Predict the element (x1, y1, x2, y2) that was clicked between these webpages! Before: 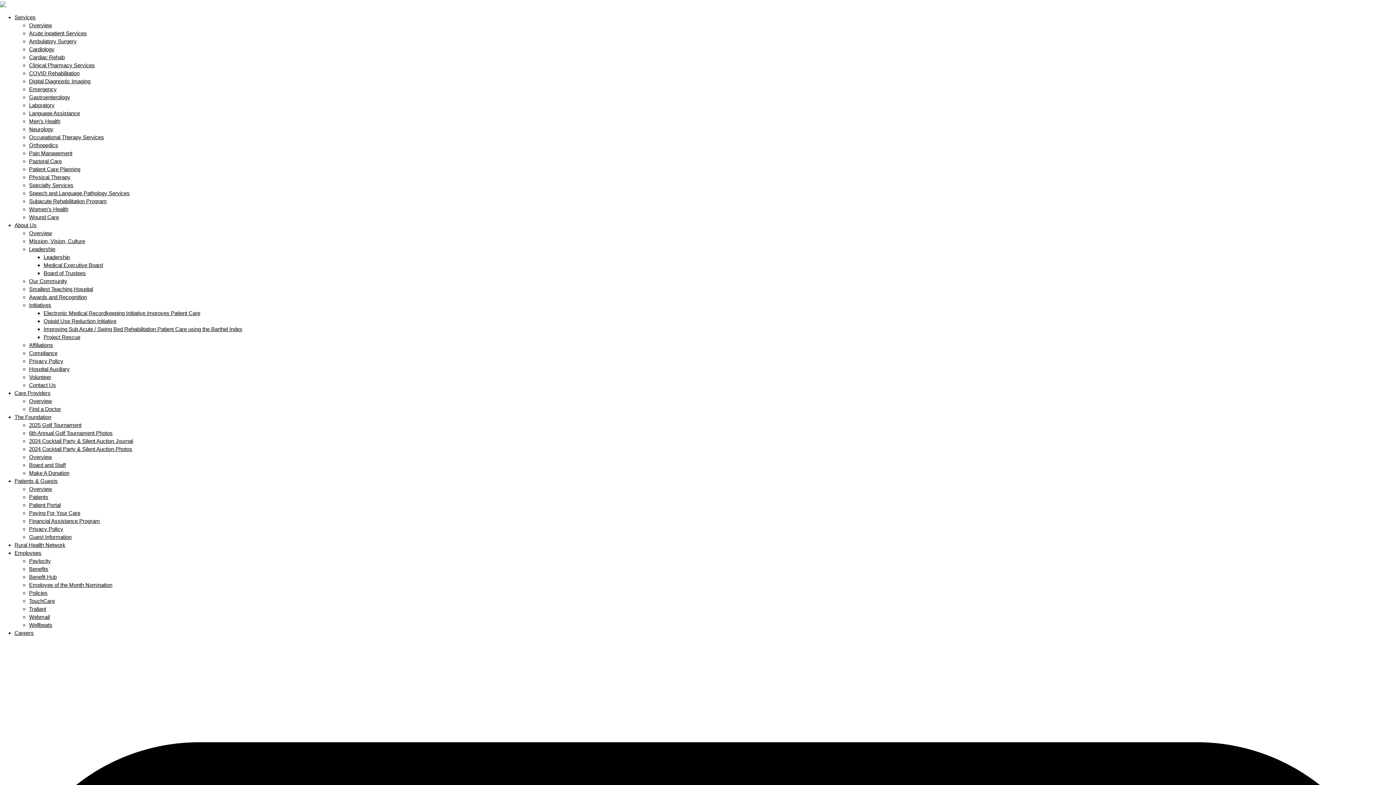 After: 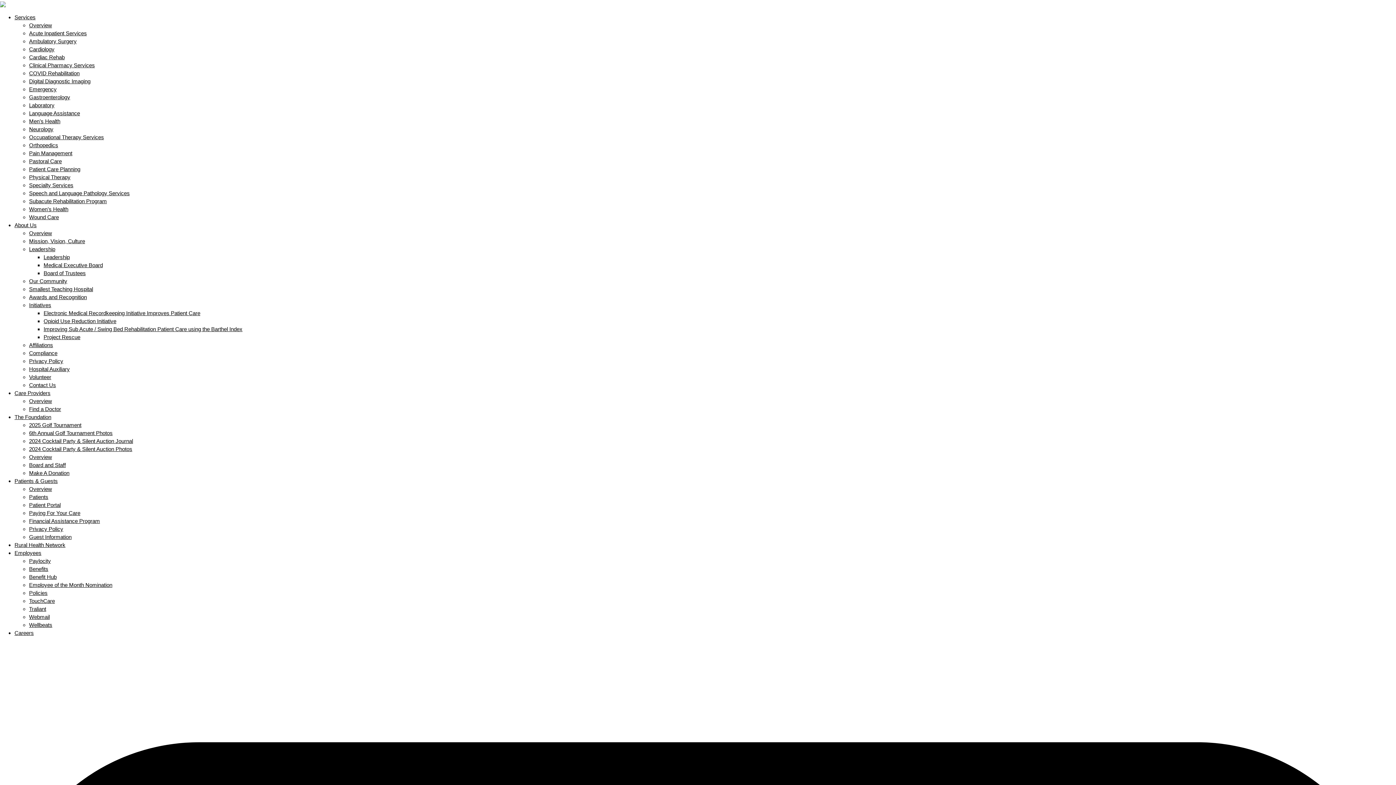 Action: bbox: (29, 38, 76, 44) label: Ambulatory Surgery